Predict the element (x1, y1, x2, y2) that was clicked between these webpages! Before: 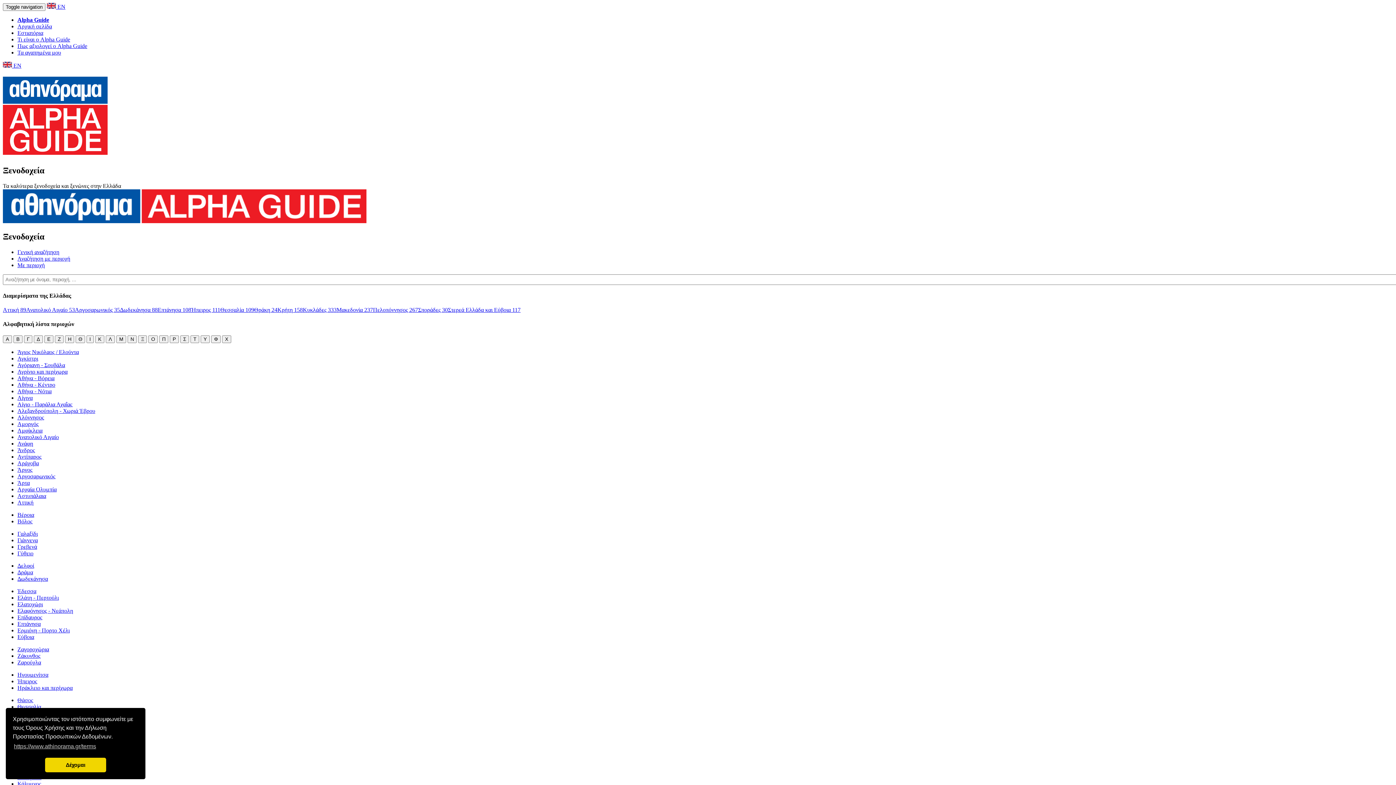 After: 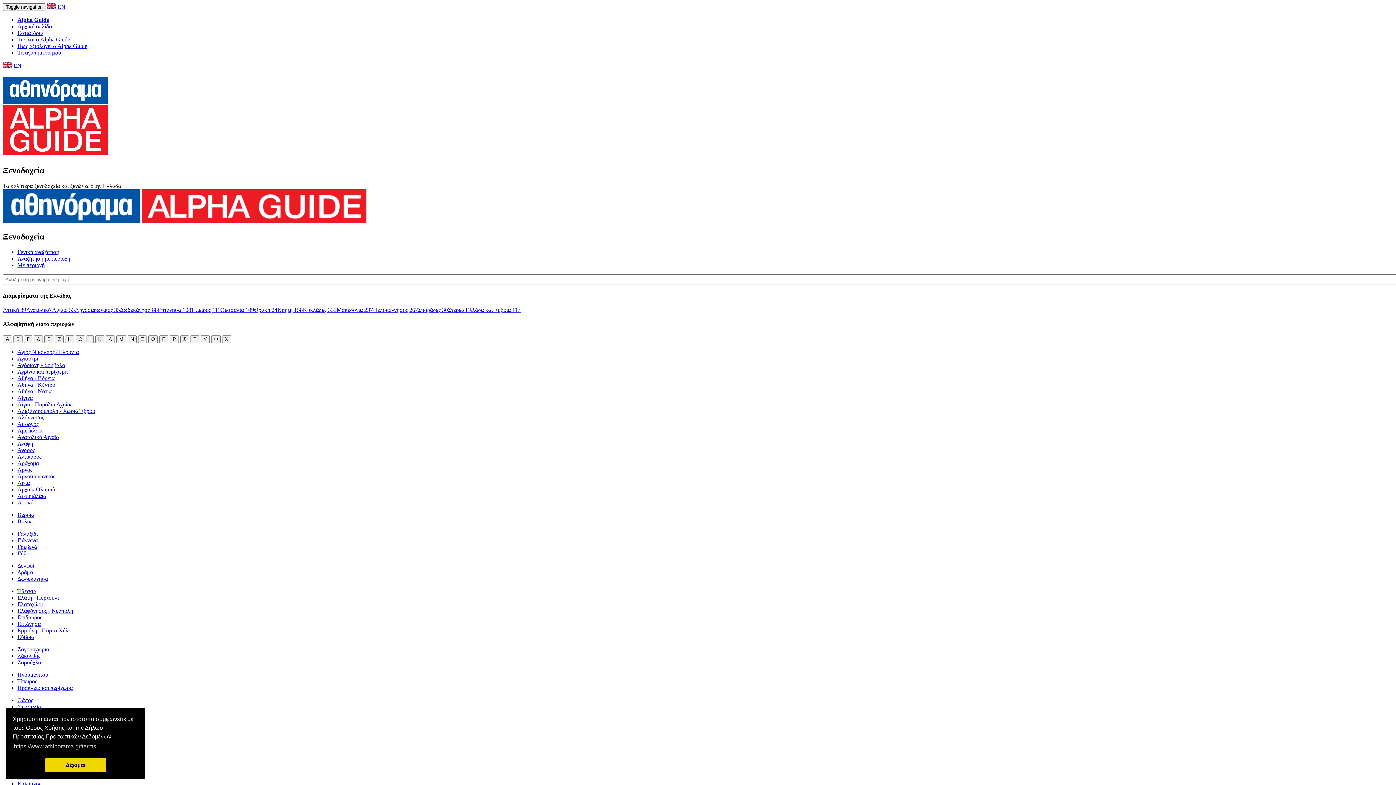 Action: bbox: (17, 562, 34, 568) label: Δελφοί